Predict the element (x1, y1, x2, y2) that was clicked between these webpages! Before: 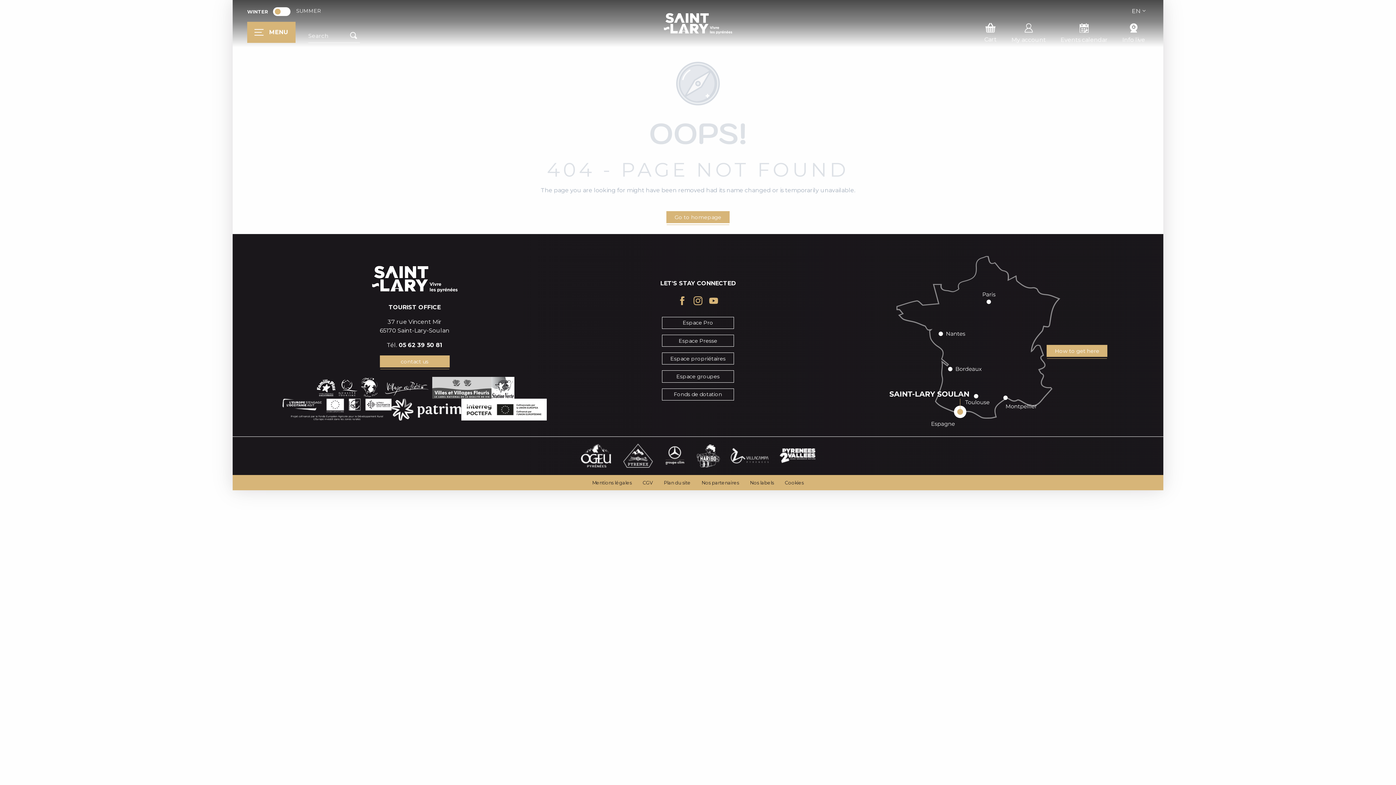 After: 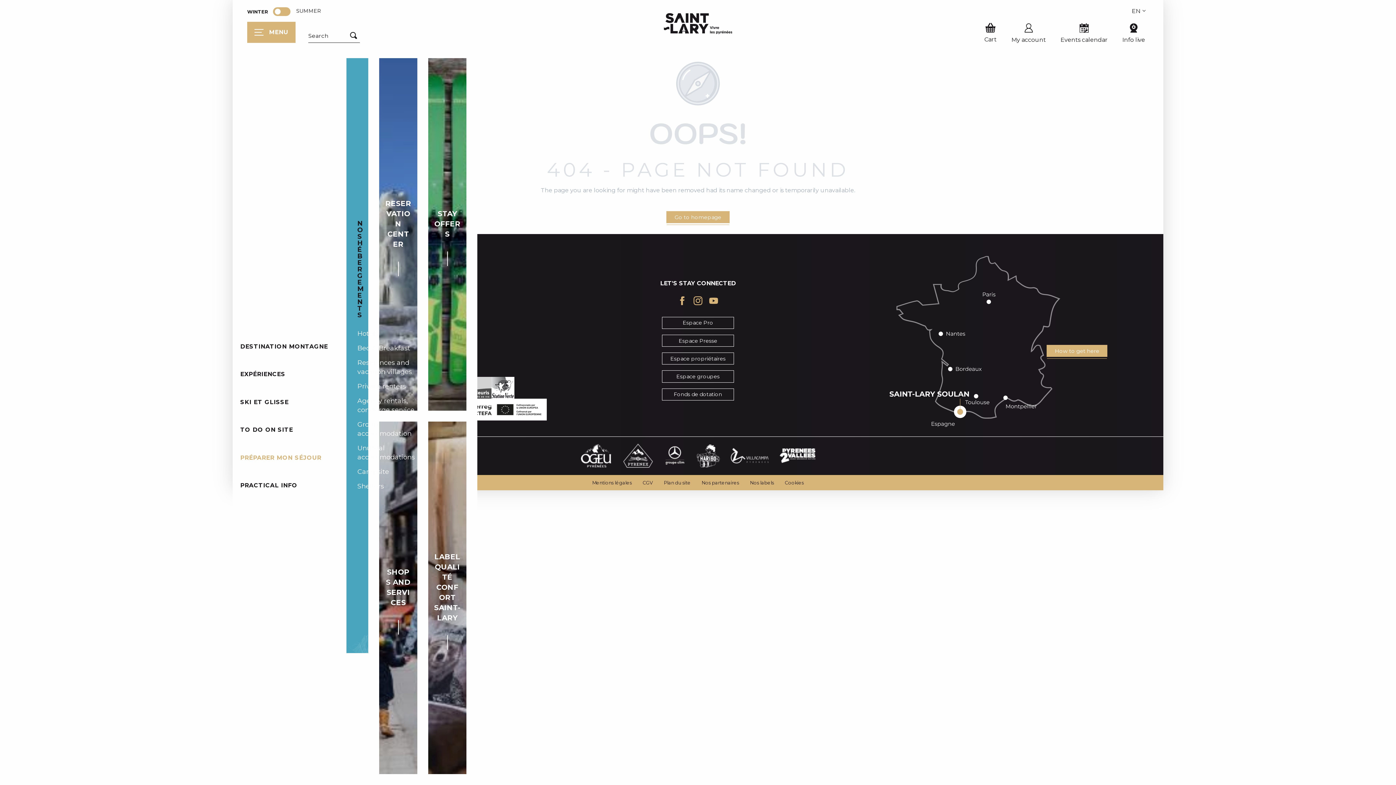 Action: label: PRÉPARER MON SÉJOUR bbox: (130, 444, 223, 471)